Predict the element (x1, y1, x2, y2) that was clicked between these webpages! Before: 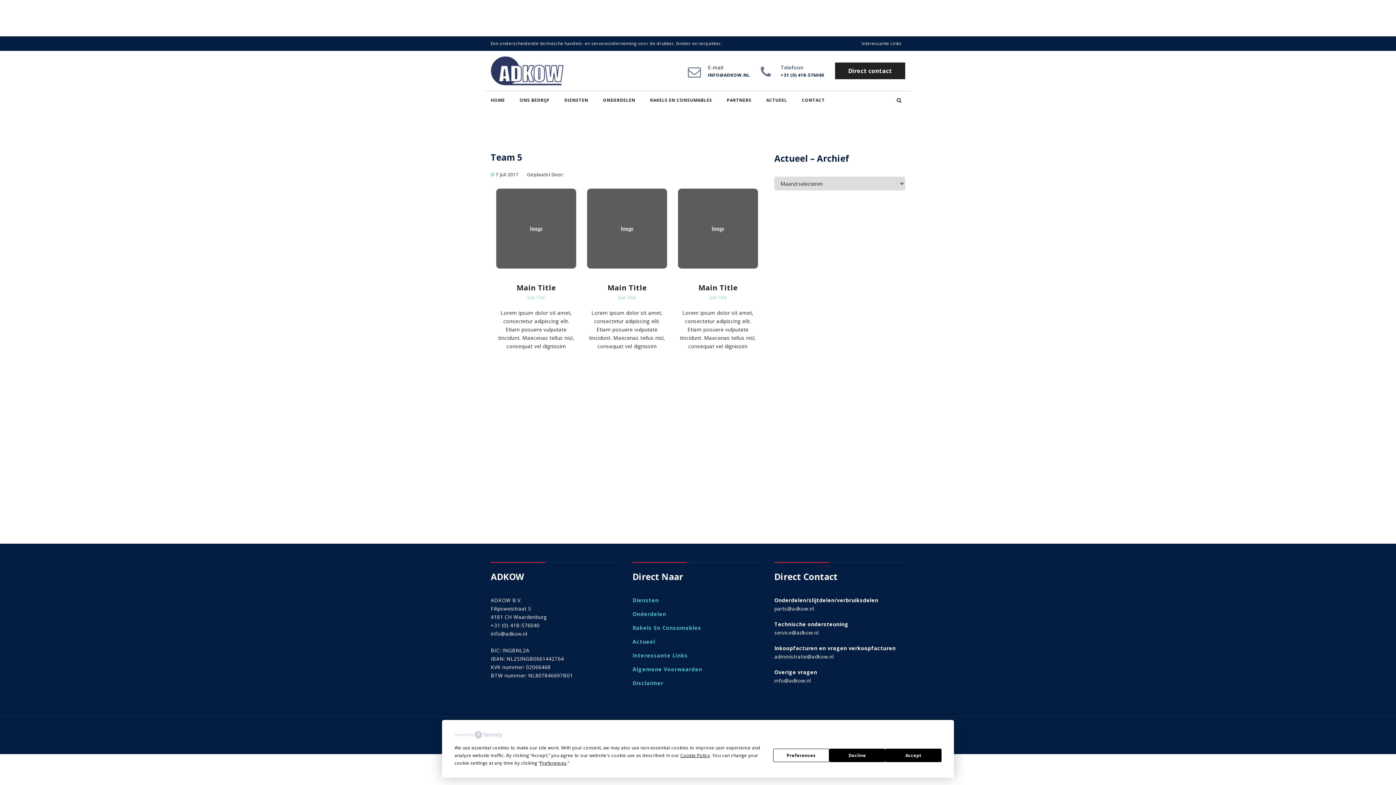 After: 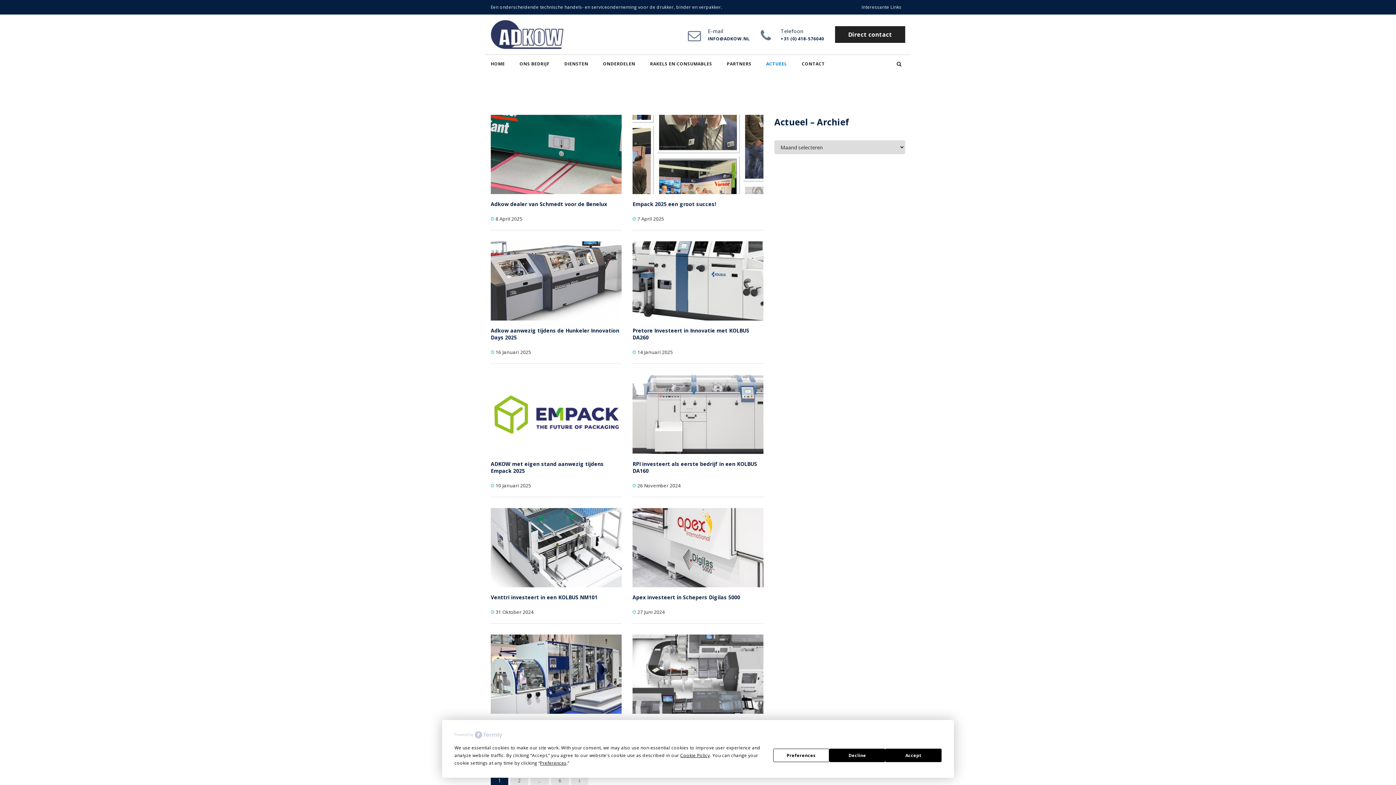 Action: label: ACTUEEL bbox: (759, 91, 793, 109)